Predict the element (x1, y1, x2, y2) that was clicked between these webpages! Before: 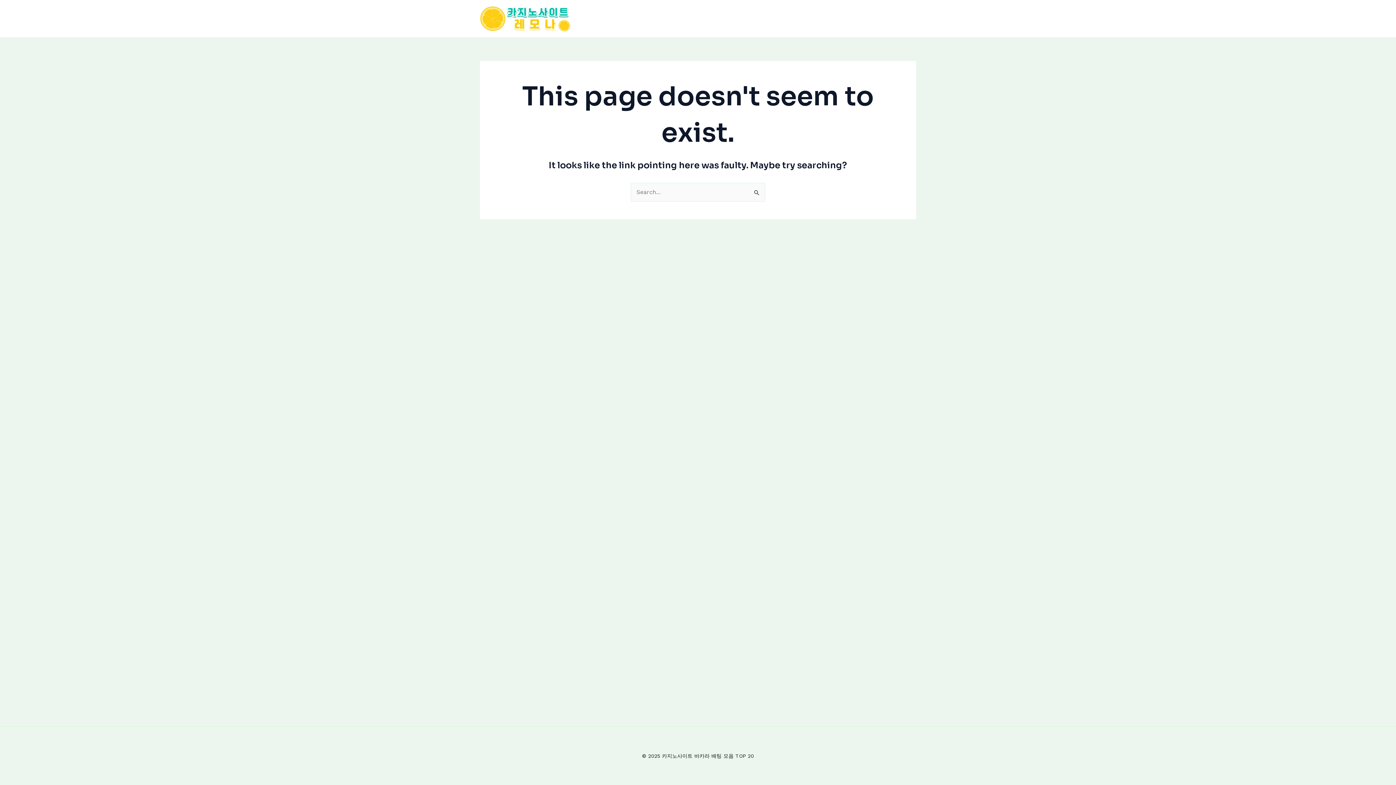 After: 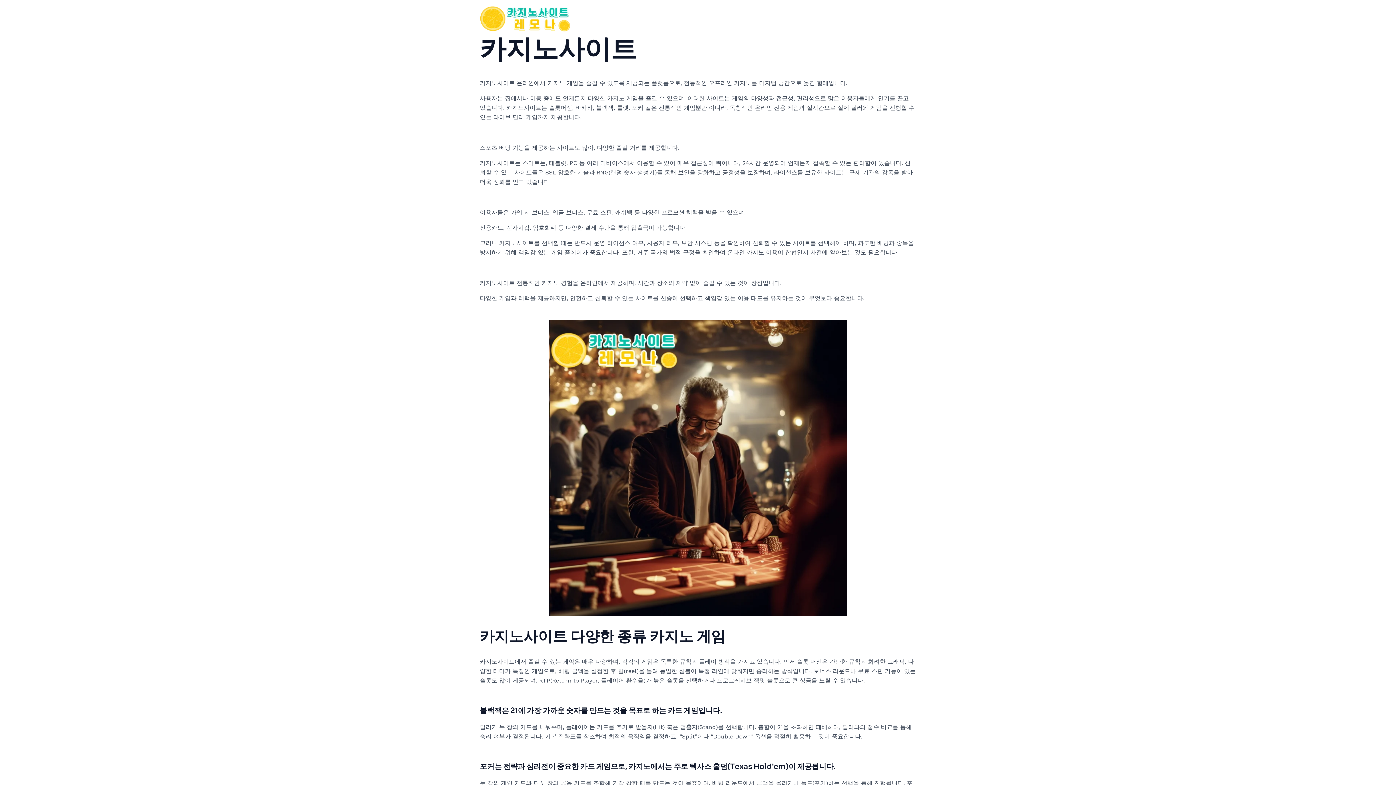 Action: bbox: (480, 14, 570, 21)